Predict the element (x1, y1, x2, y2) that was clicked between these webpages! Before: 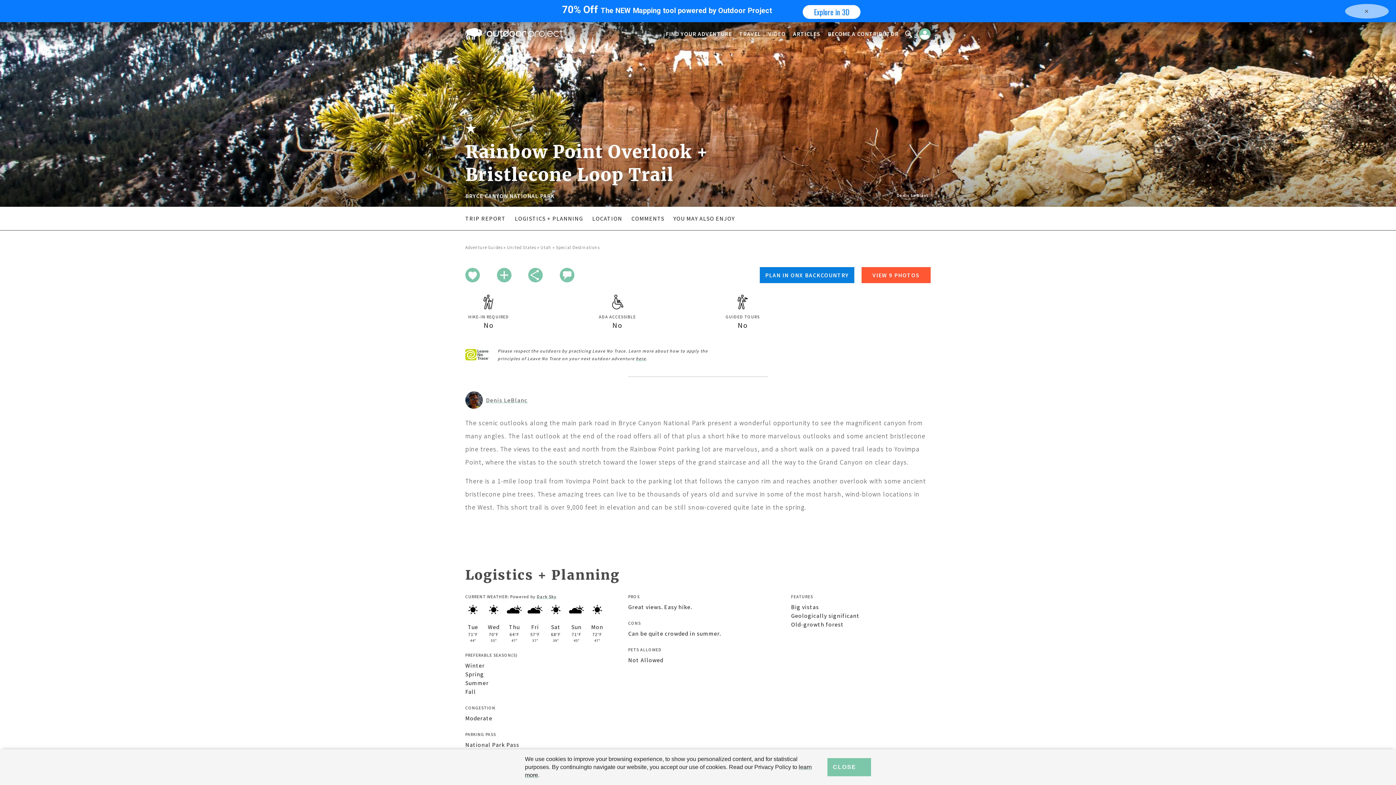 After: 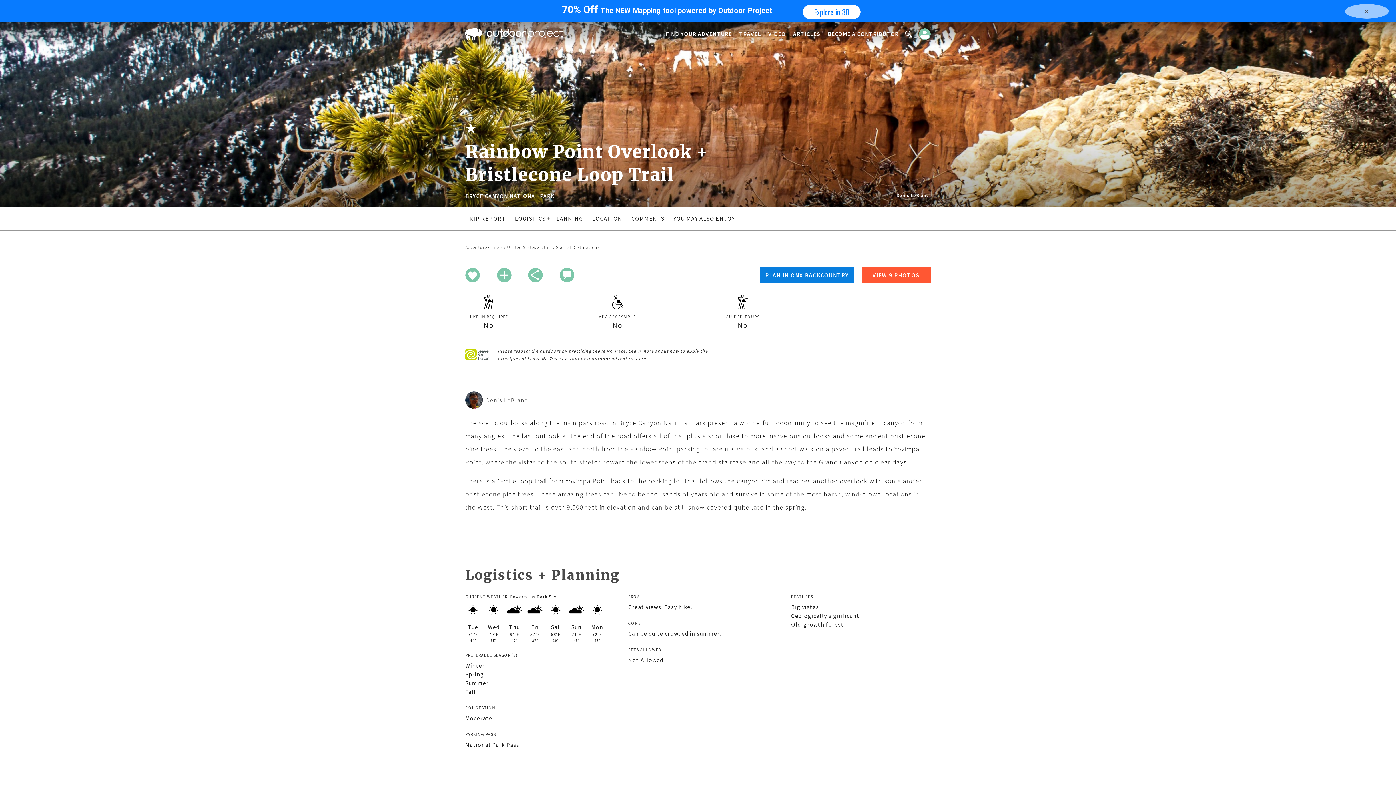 Action: label: CLOSE bbox: (827, 758, 871, 776)